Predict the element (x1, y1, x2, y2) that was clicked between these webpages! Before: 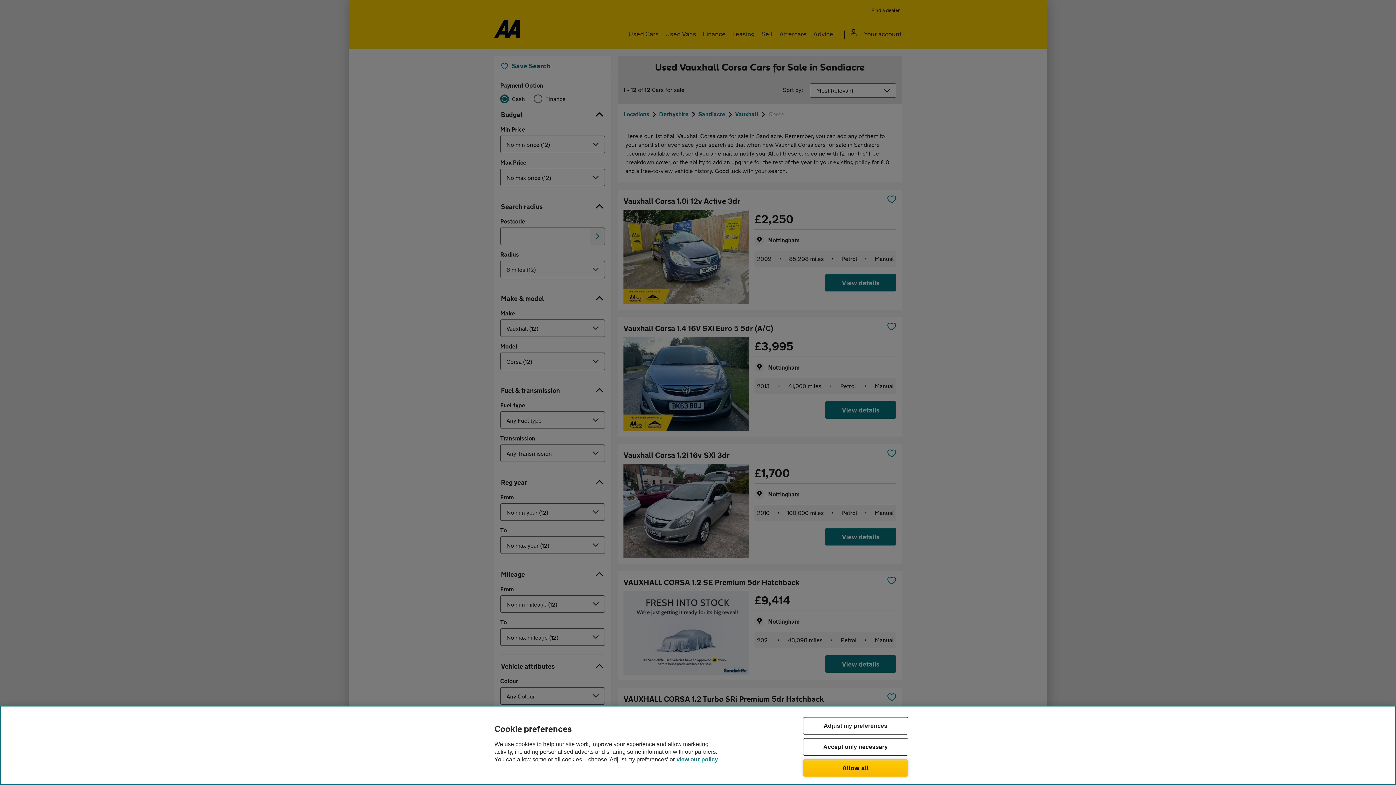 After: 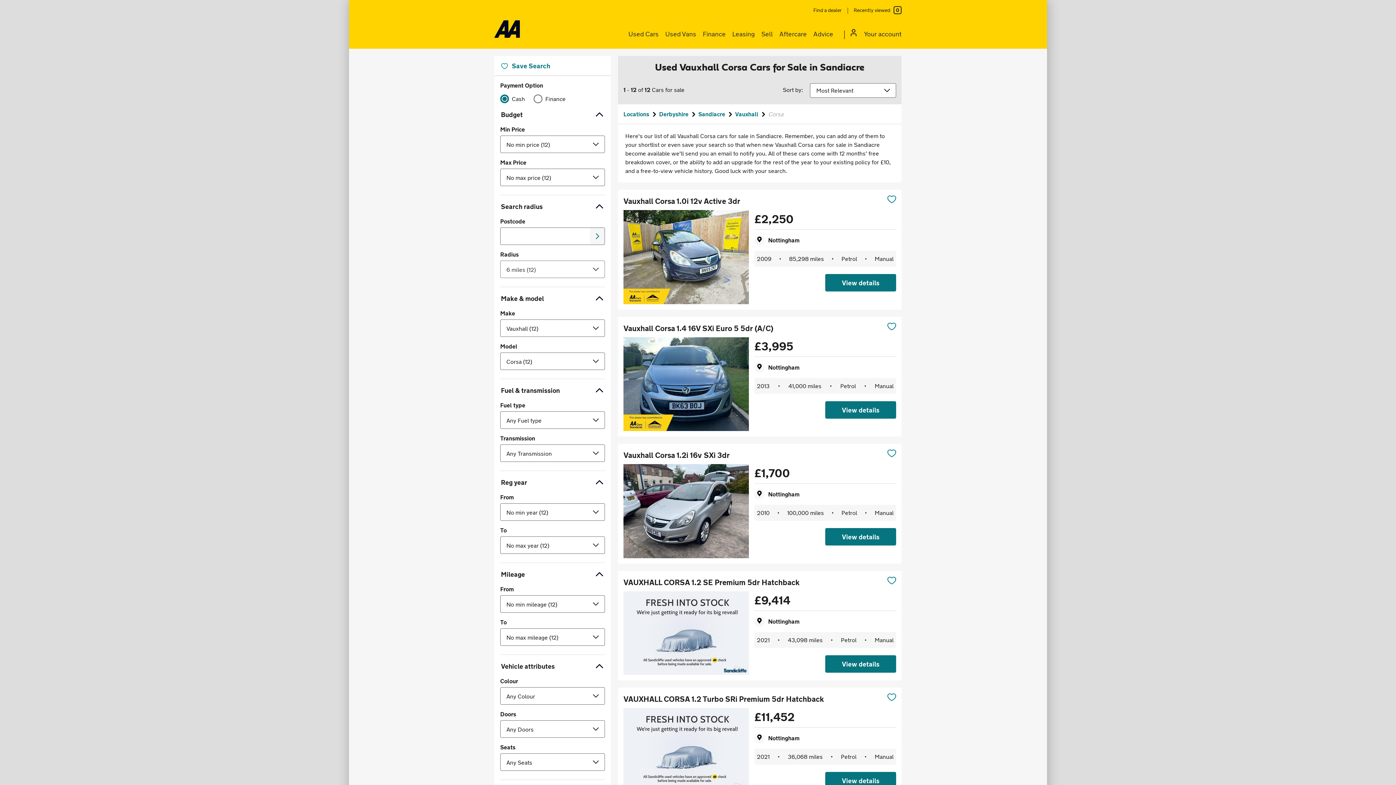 Action: label: Allow all bbox: (803, 759, 908, 777)